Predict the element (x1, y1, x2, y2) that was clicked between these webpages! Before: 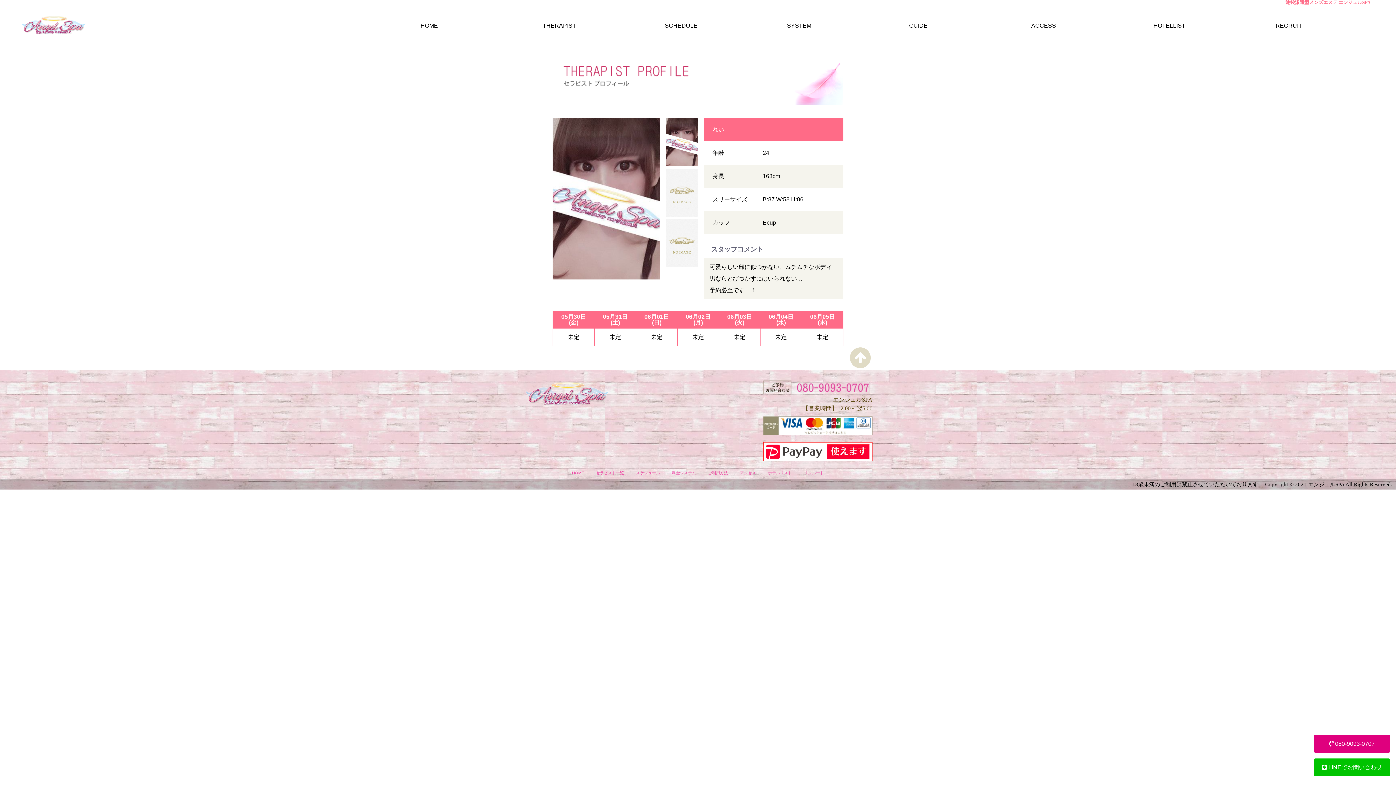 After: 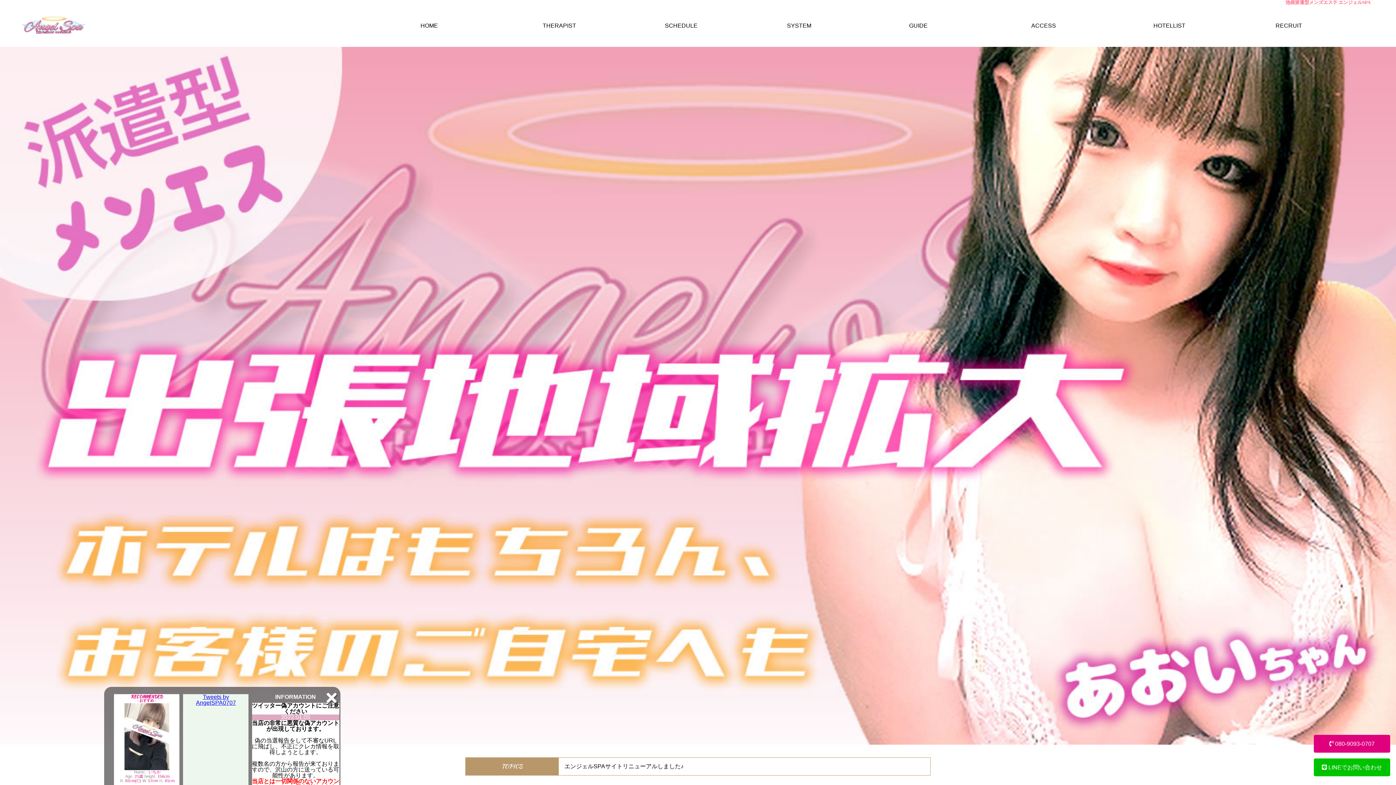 Action: bbox: (0, 33, 87, 39)